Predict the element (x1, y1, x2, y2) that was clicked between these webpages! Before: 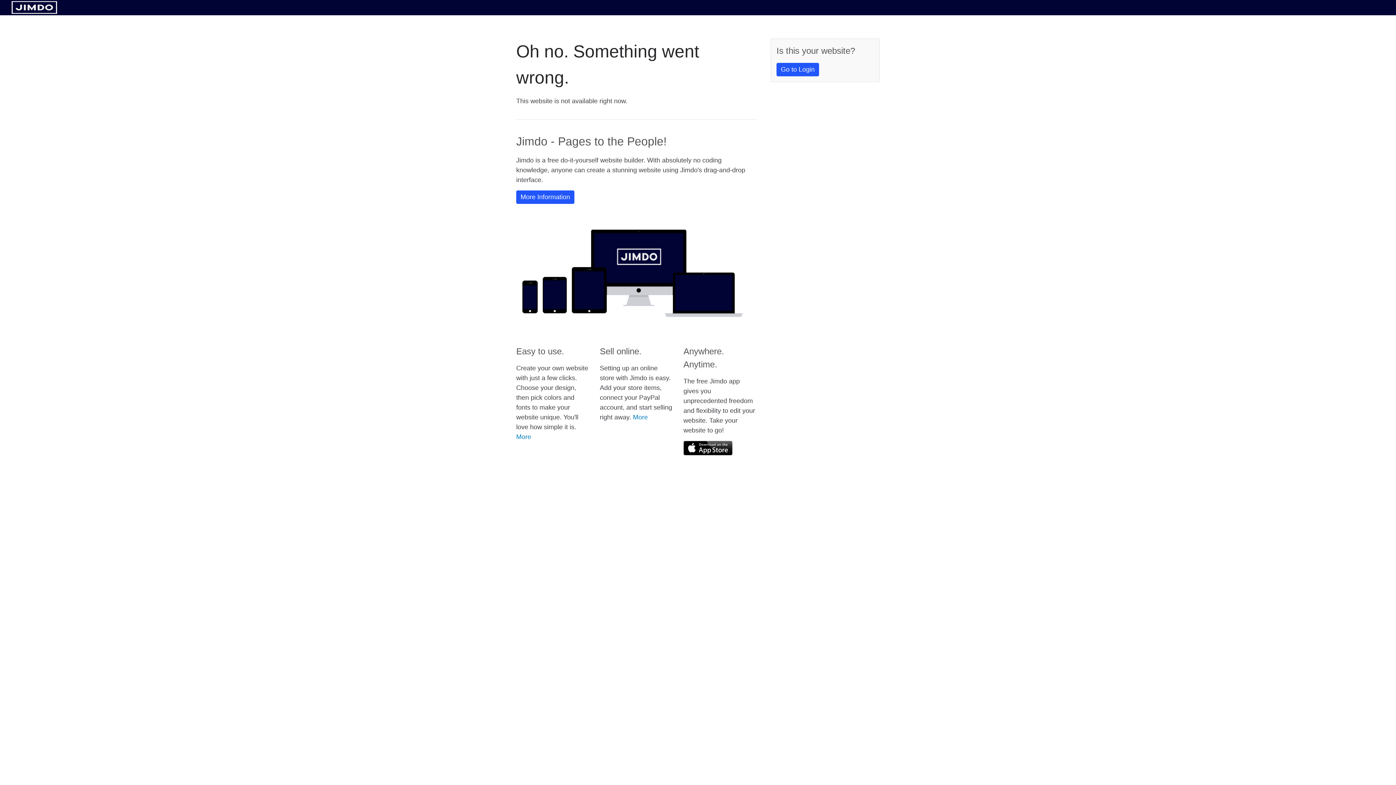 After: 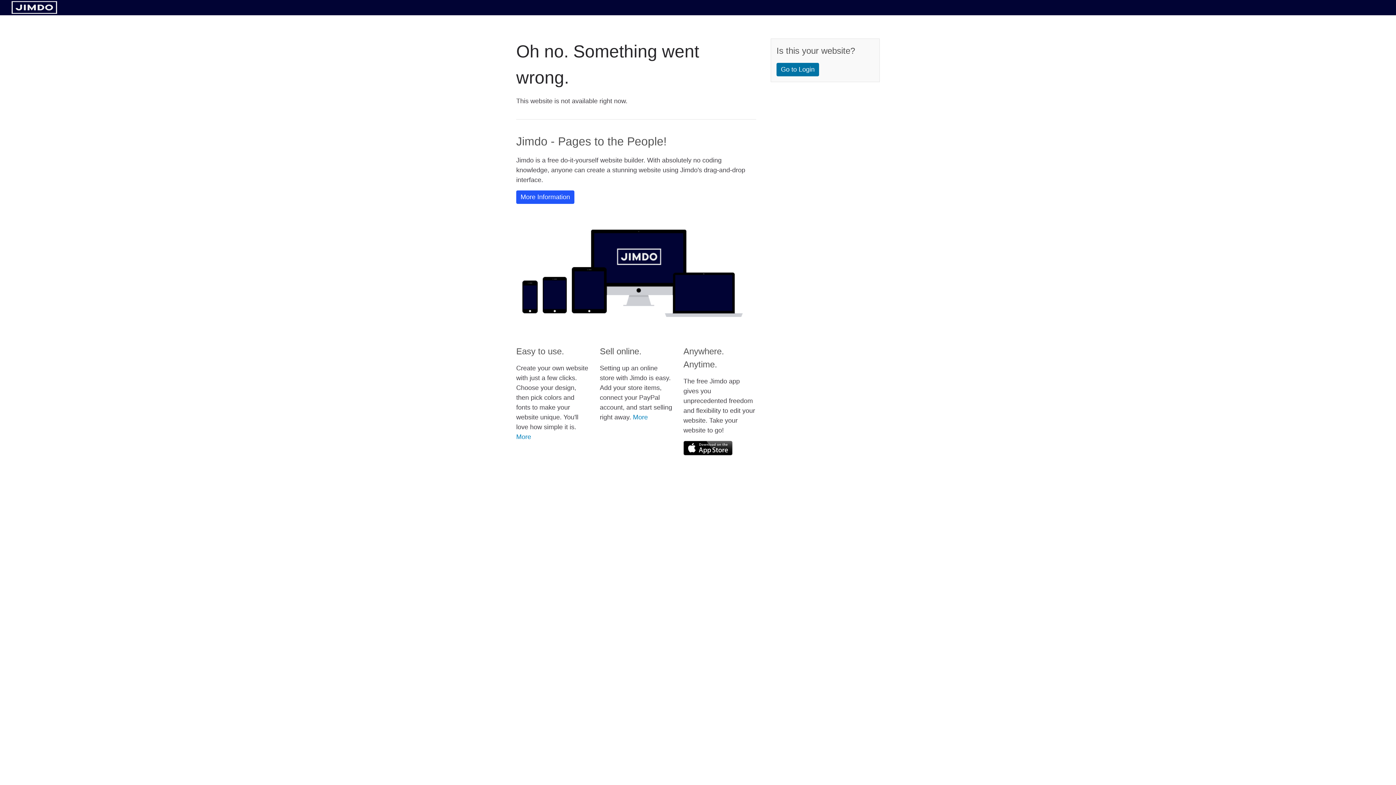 Action: label: Go to Login bbox: (776, 62, 819, 76)